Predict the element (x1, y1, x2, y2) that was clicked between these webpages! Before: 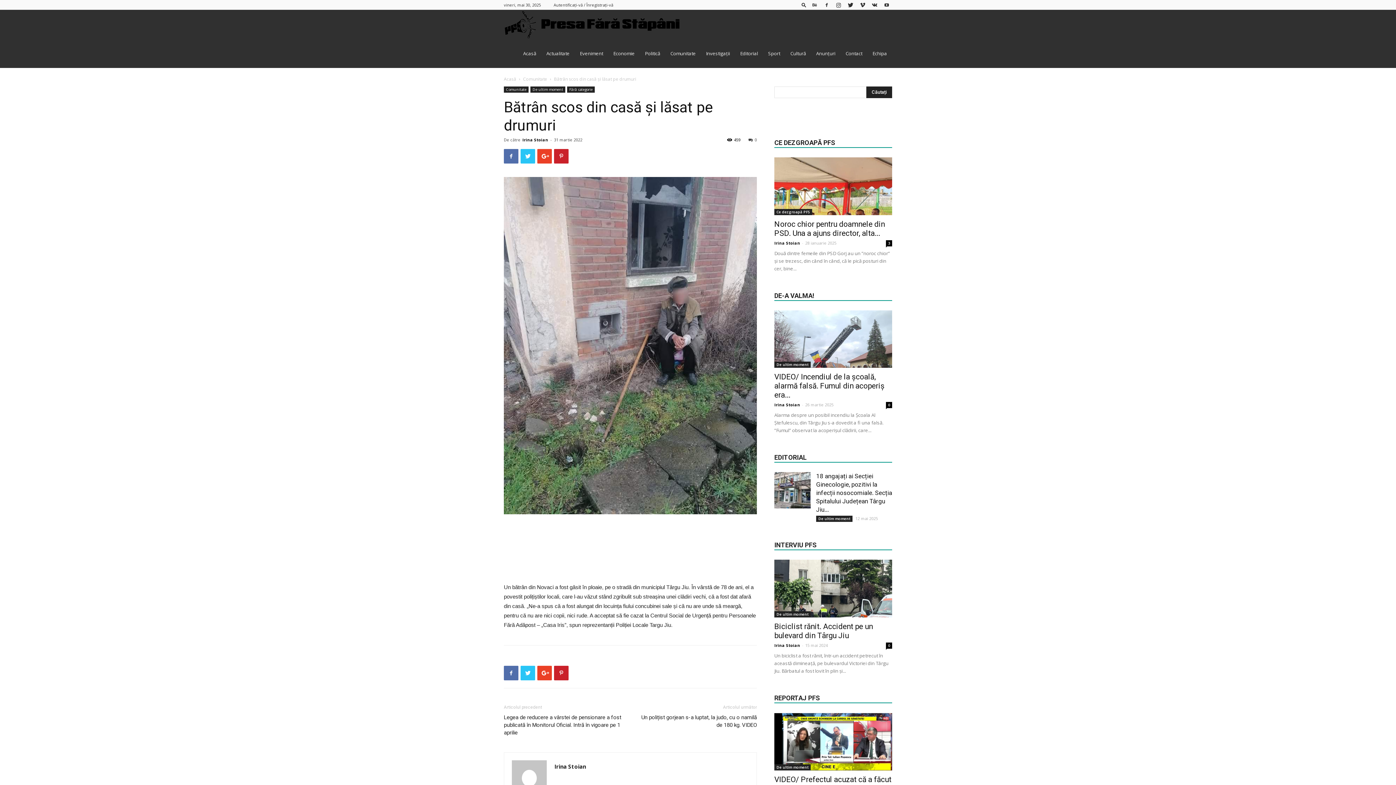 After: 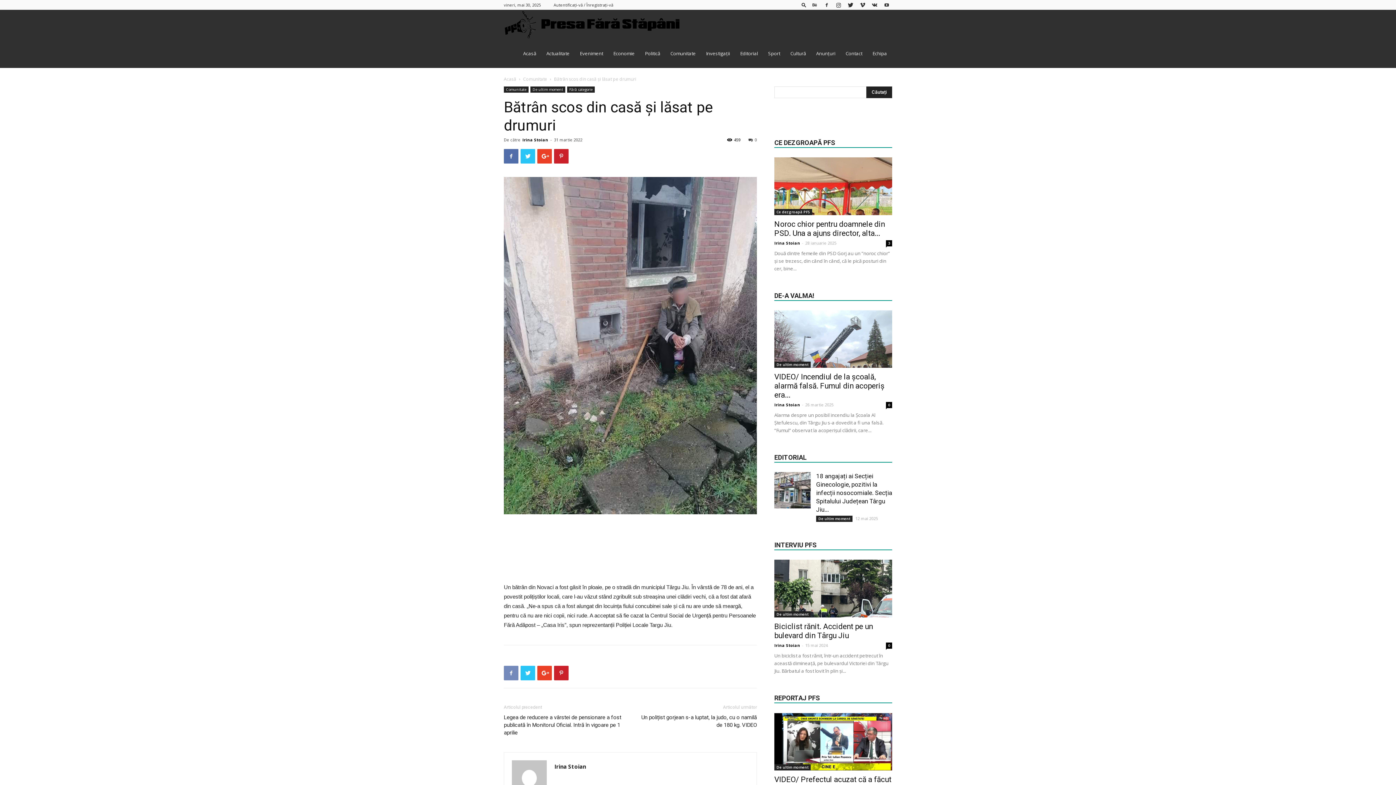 Action: bbox: (504, 666, 518, 680)